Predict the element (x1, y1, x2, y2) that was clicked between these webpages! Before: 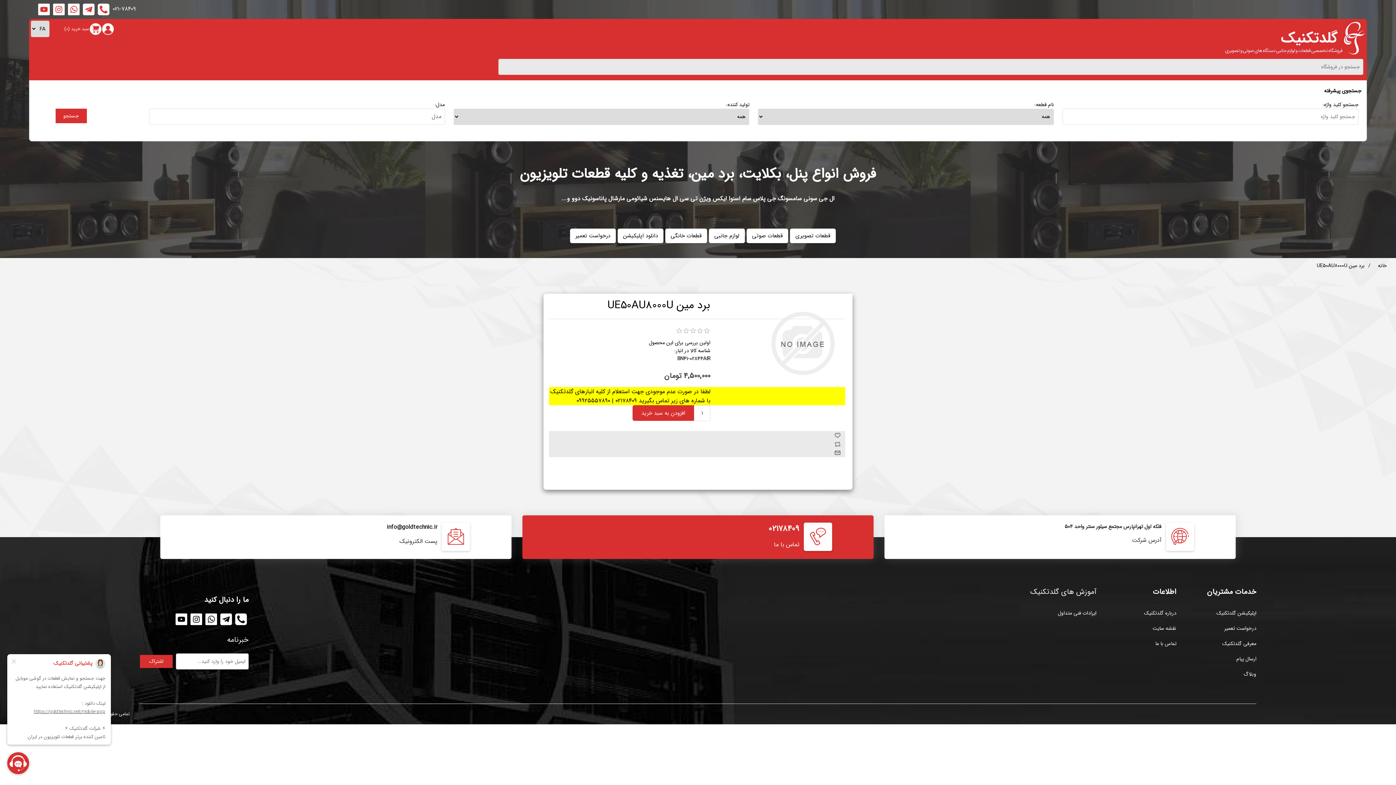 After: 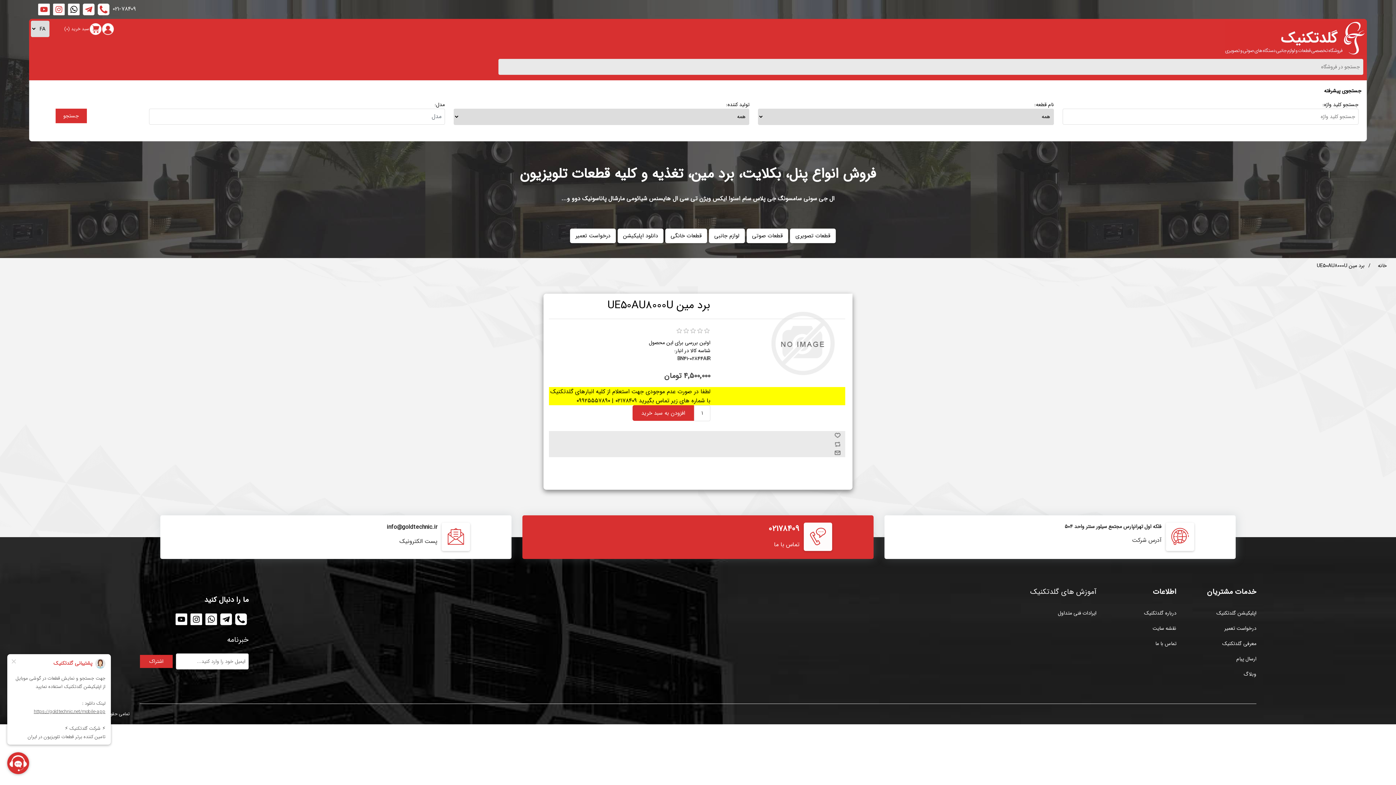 Action: bbox: (68, 5, 79, 13)